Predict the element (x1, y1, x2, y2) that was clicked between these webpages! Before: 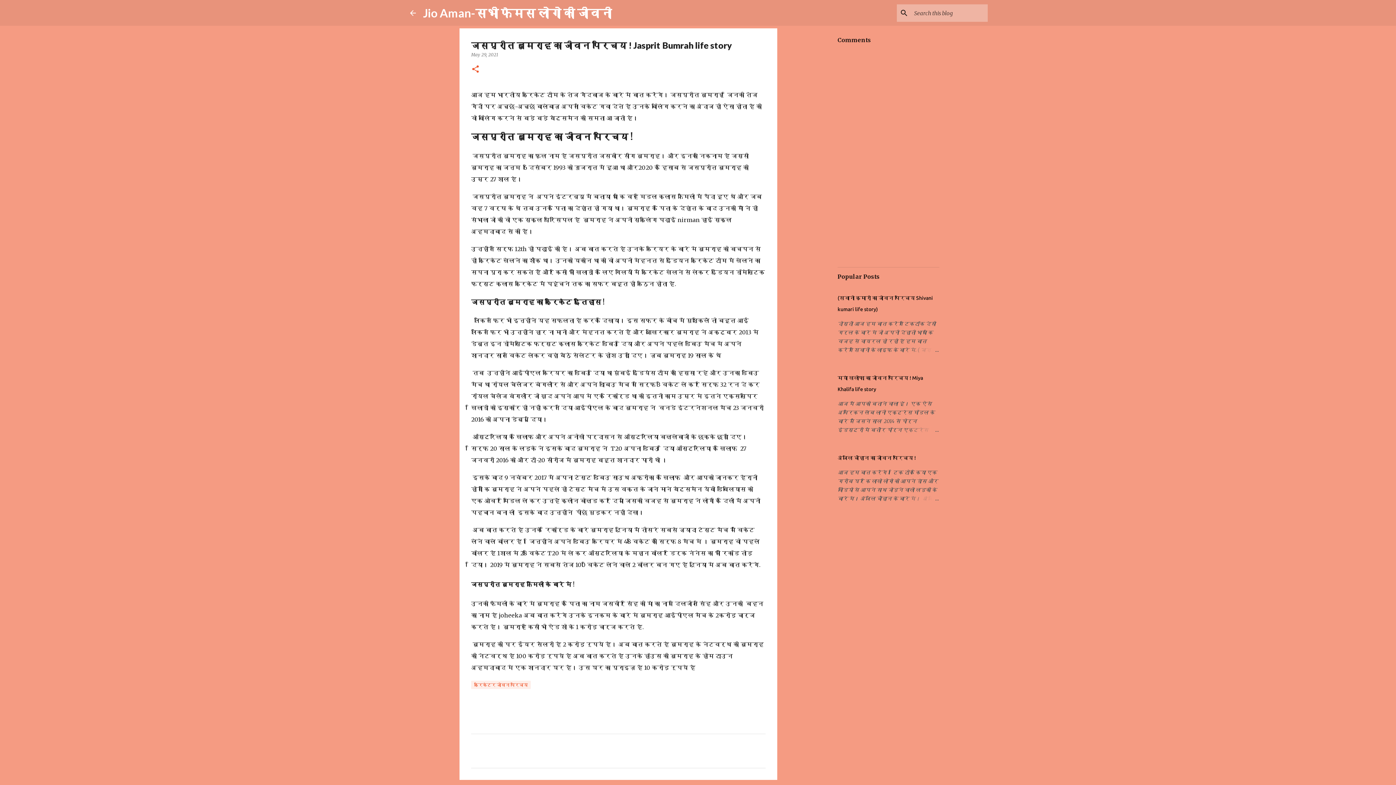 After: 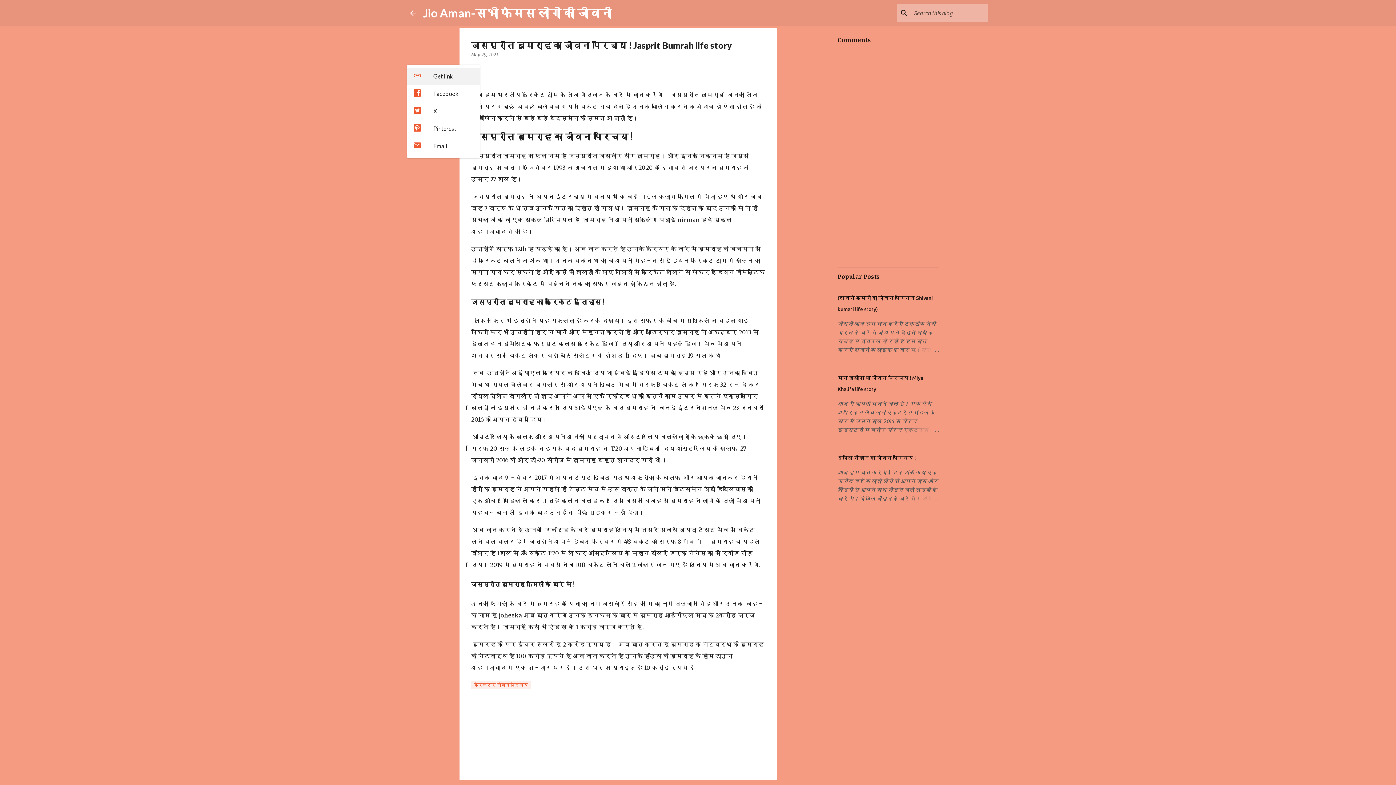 Action: bbox: (471, 64, 480, 74) label: Share